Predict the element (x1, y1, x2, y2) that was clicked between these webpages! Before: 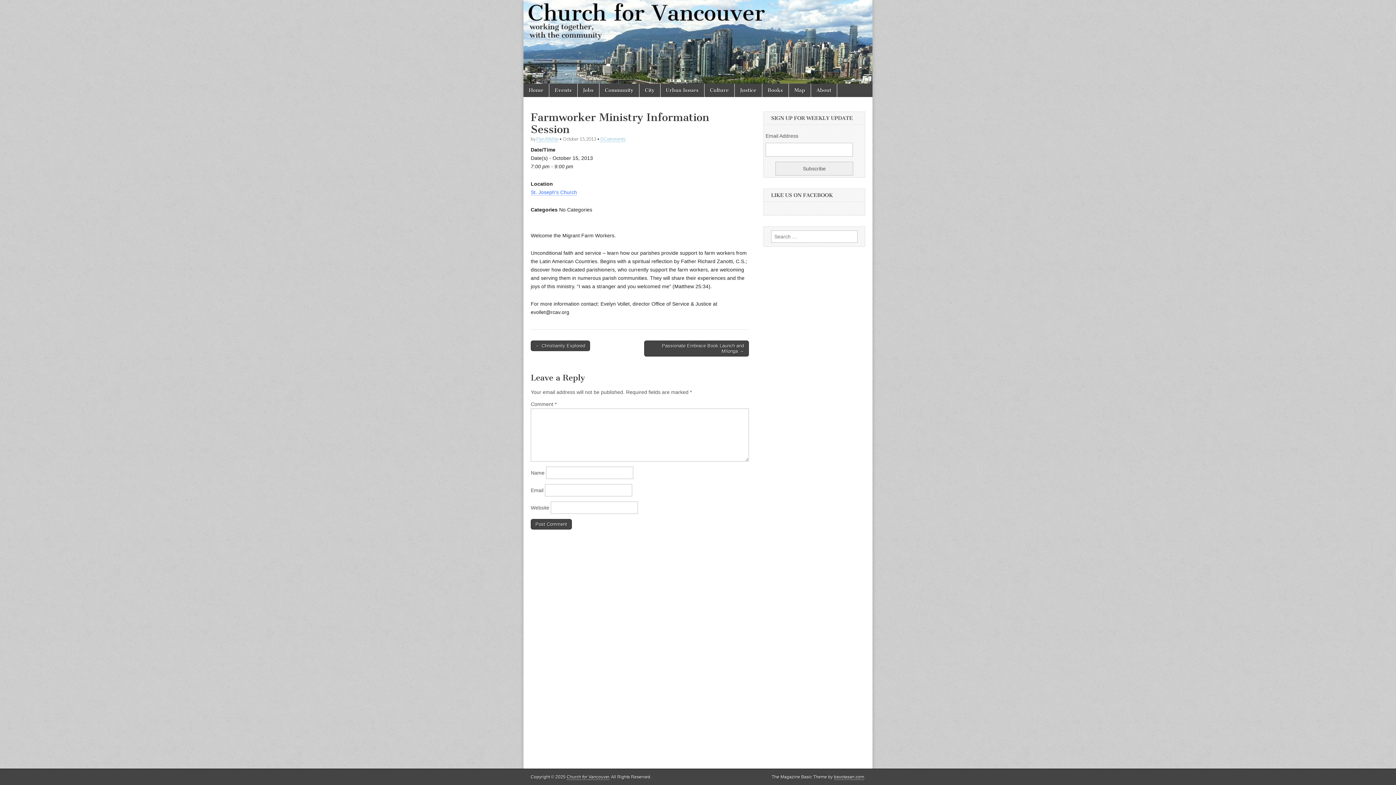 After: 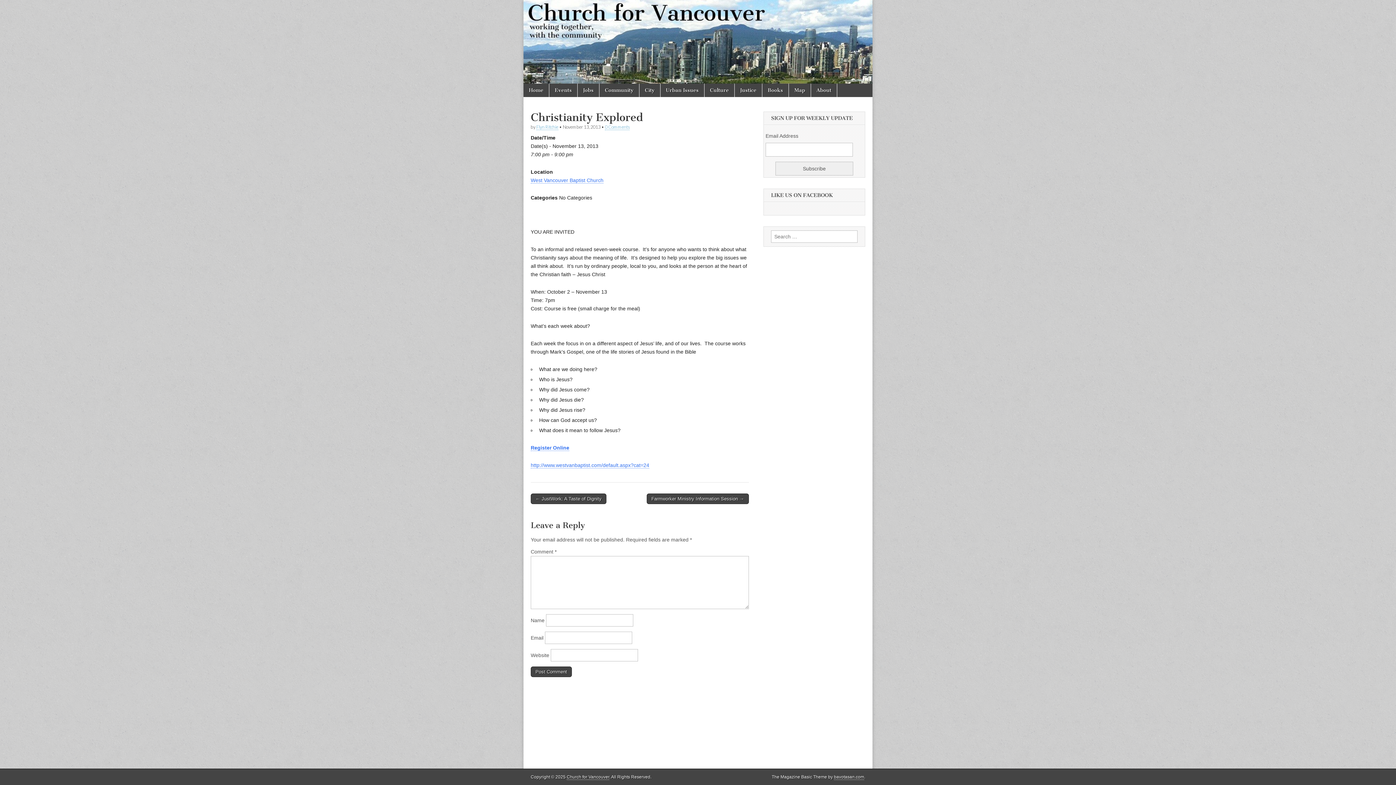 Action: label: ← Christianity Explored bbox: (530, 340, 590, 351)